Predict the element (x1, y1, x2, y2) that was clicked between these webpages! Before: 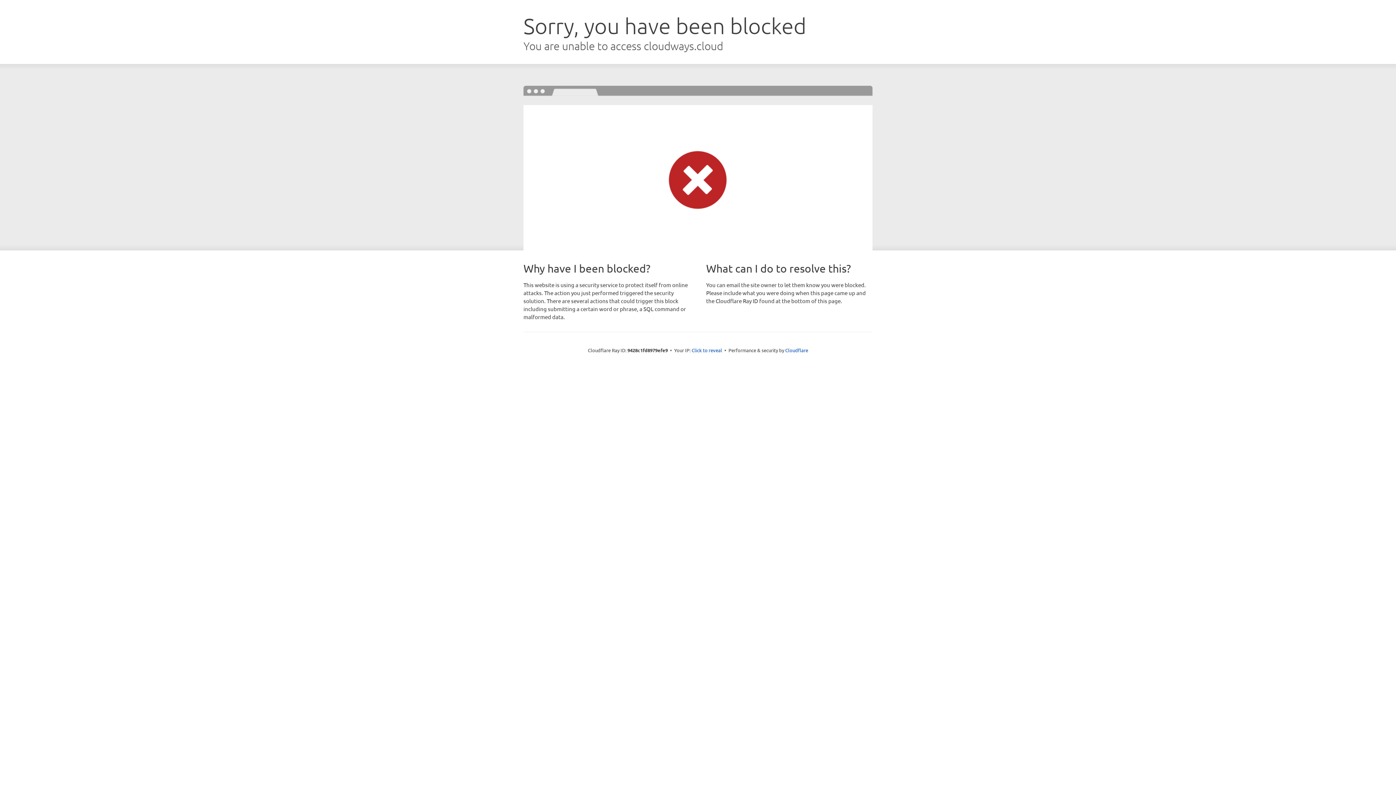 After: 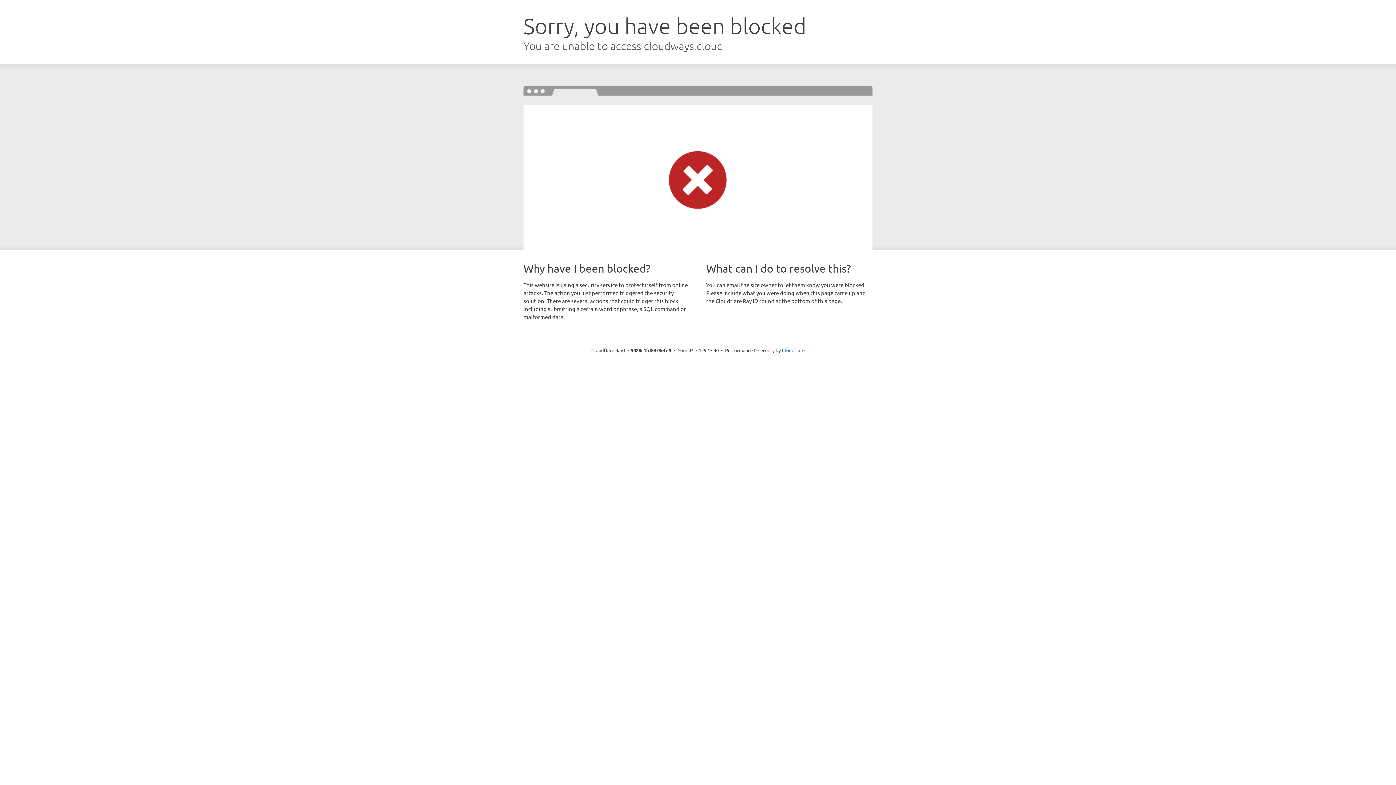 Action: label: Click to reveal bbox: (691, 346, 722, 353)